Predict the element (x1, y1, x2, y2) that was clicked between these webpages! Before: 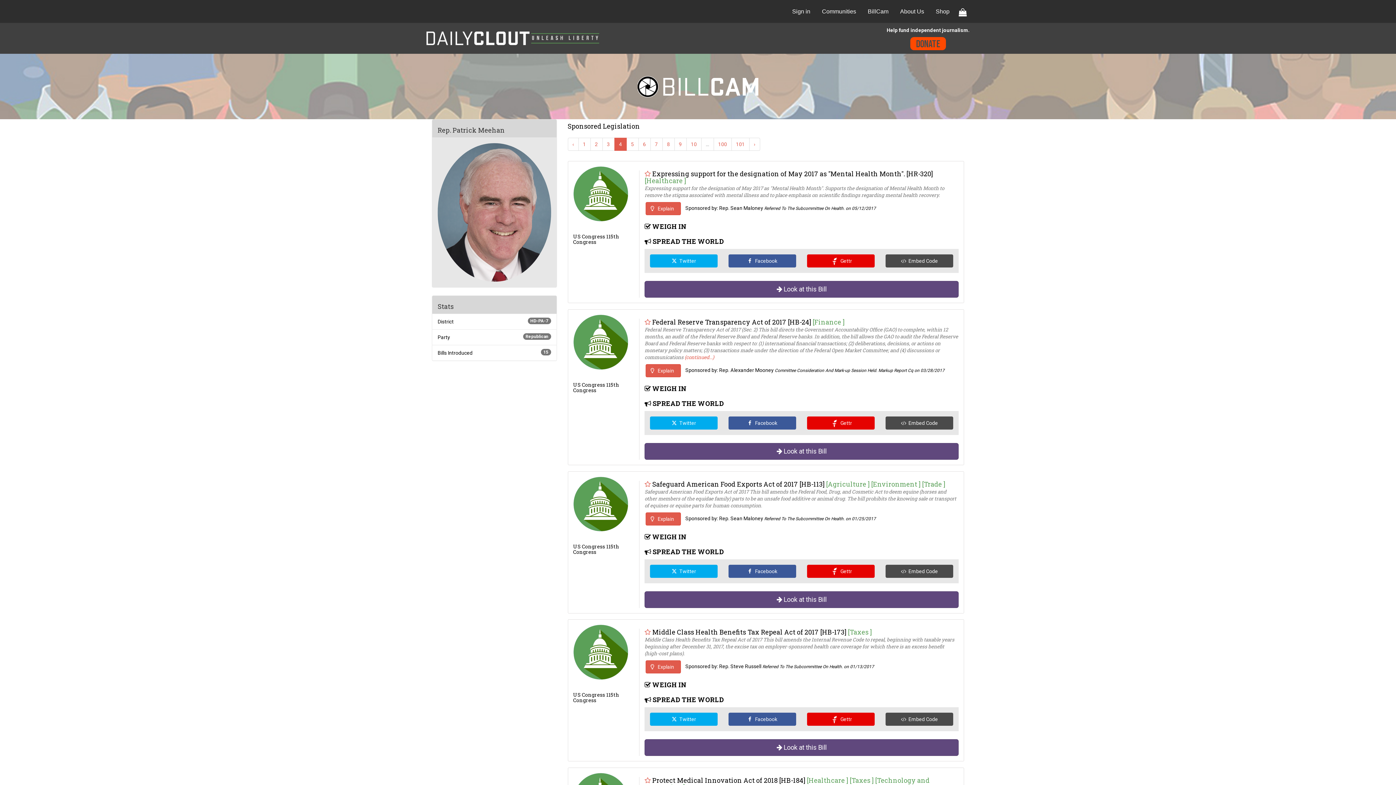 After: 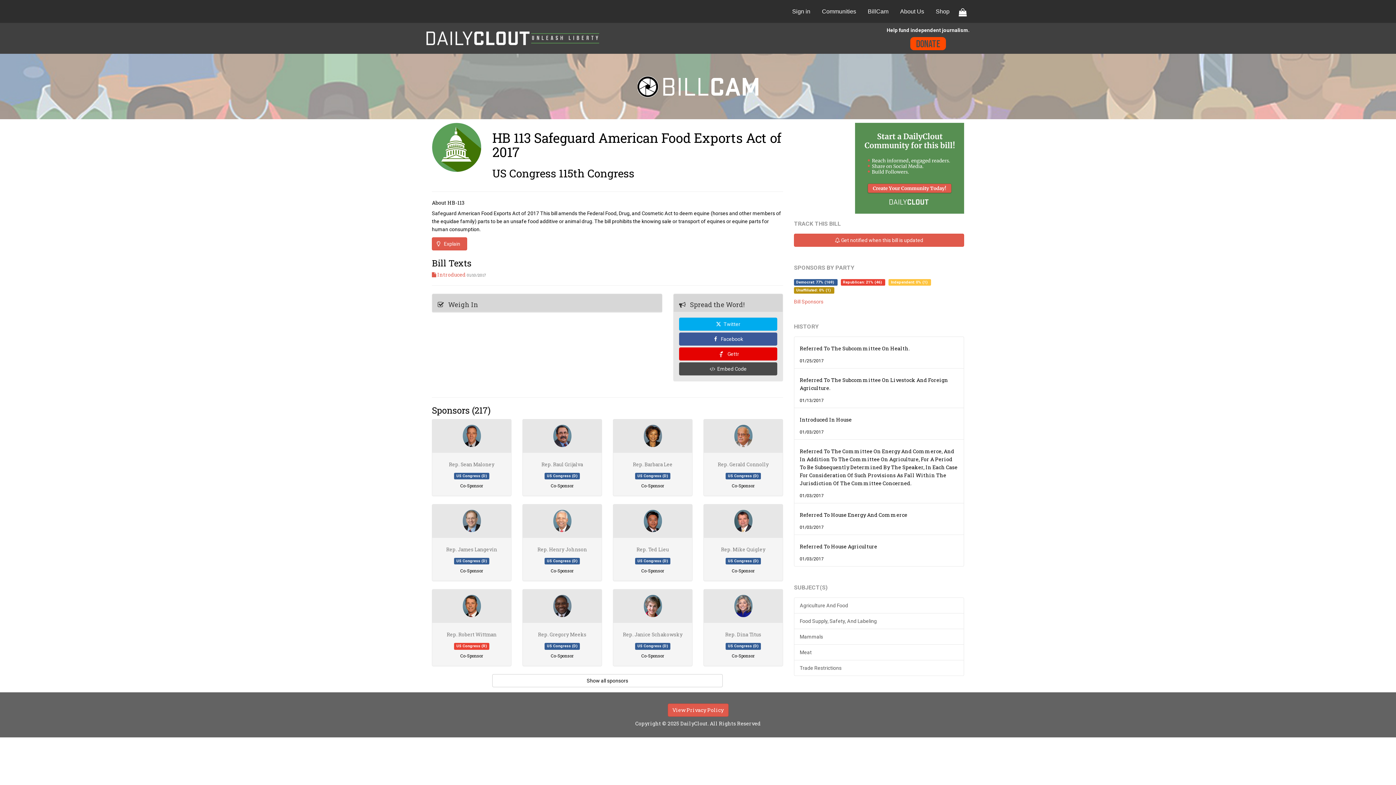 Action: label: Safeguard American Food Exports Act of 2017 [HB-113] bbox: (652, 479, 824, 488)